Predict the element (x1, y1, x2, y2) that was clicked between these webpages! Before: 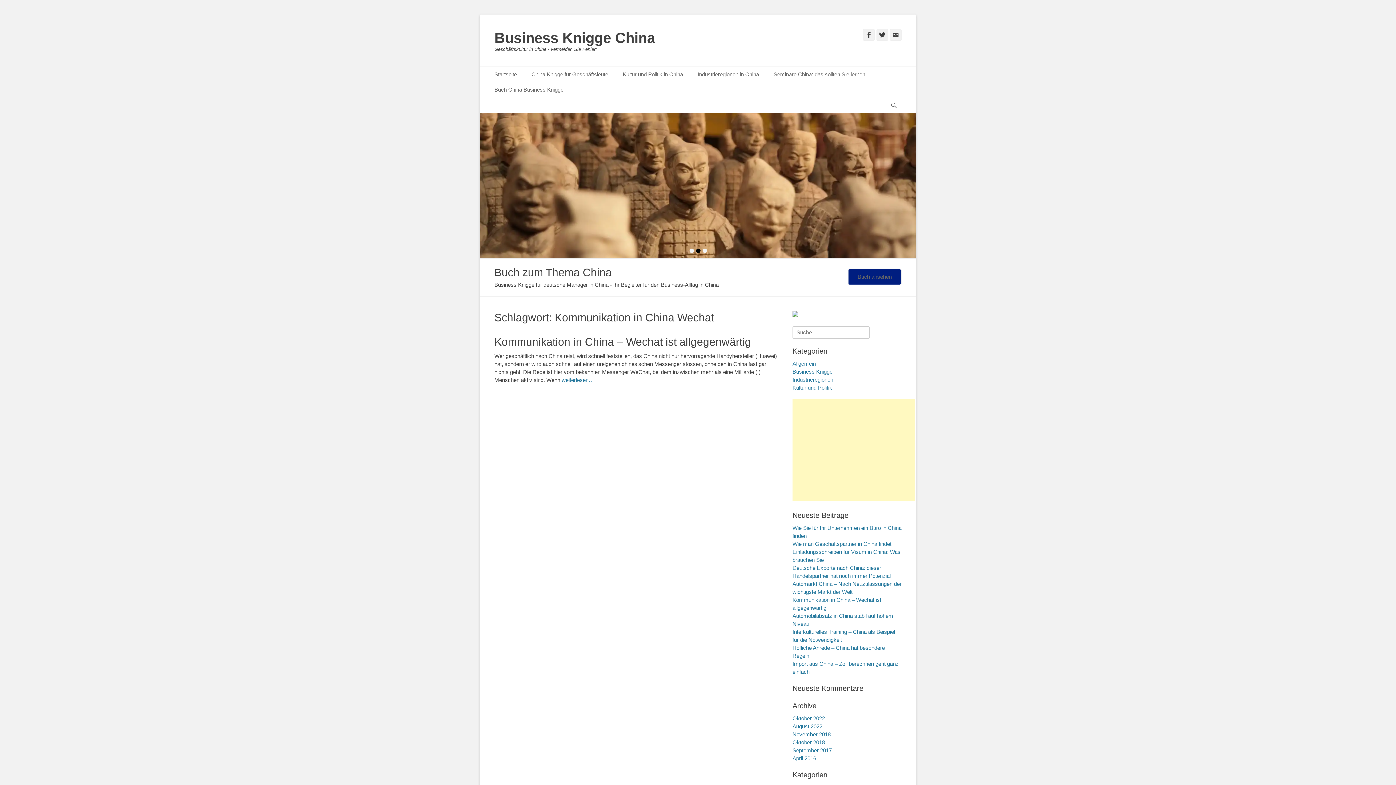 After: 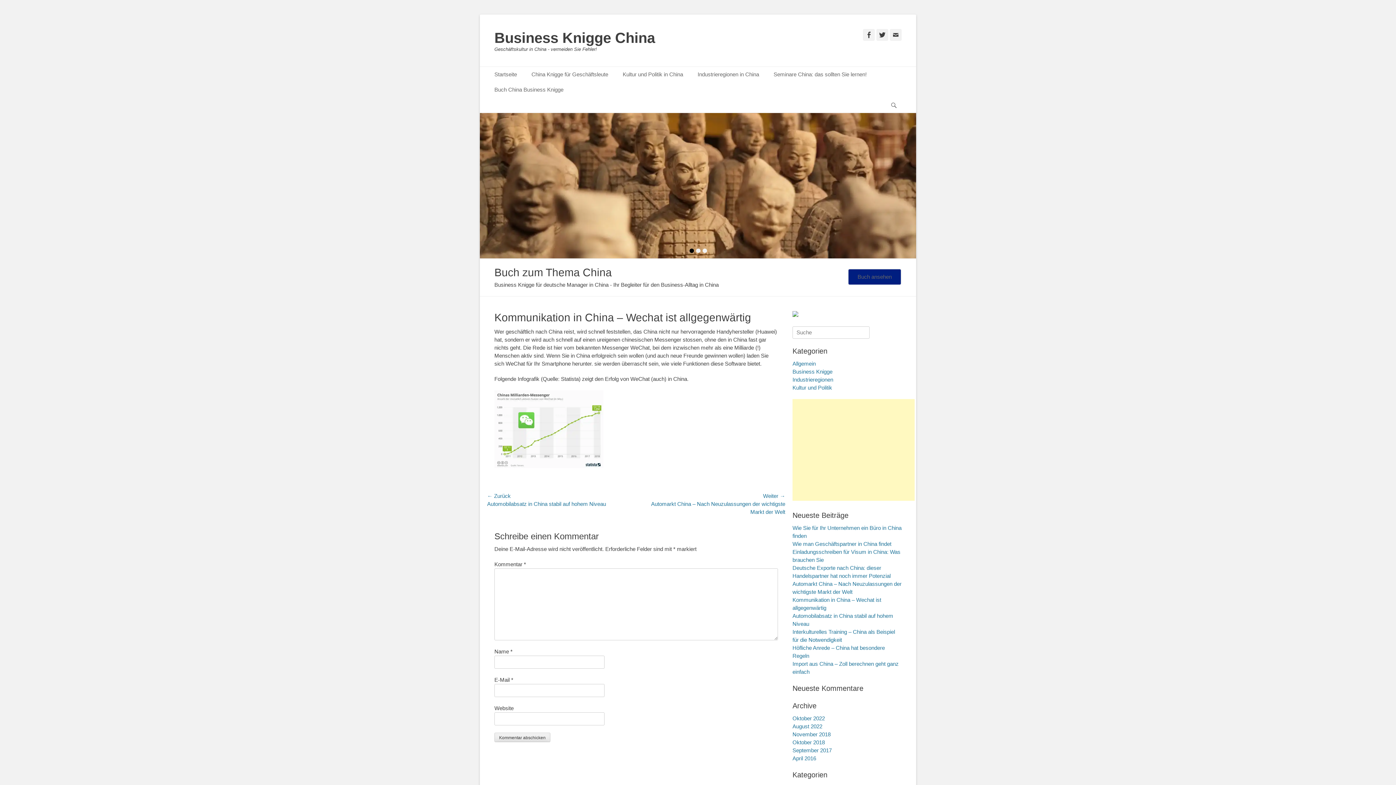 Action: bbox: (561, 377, 594, 383) label: weiterlesen…